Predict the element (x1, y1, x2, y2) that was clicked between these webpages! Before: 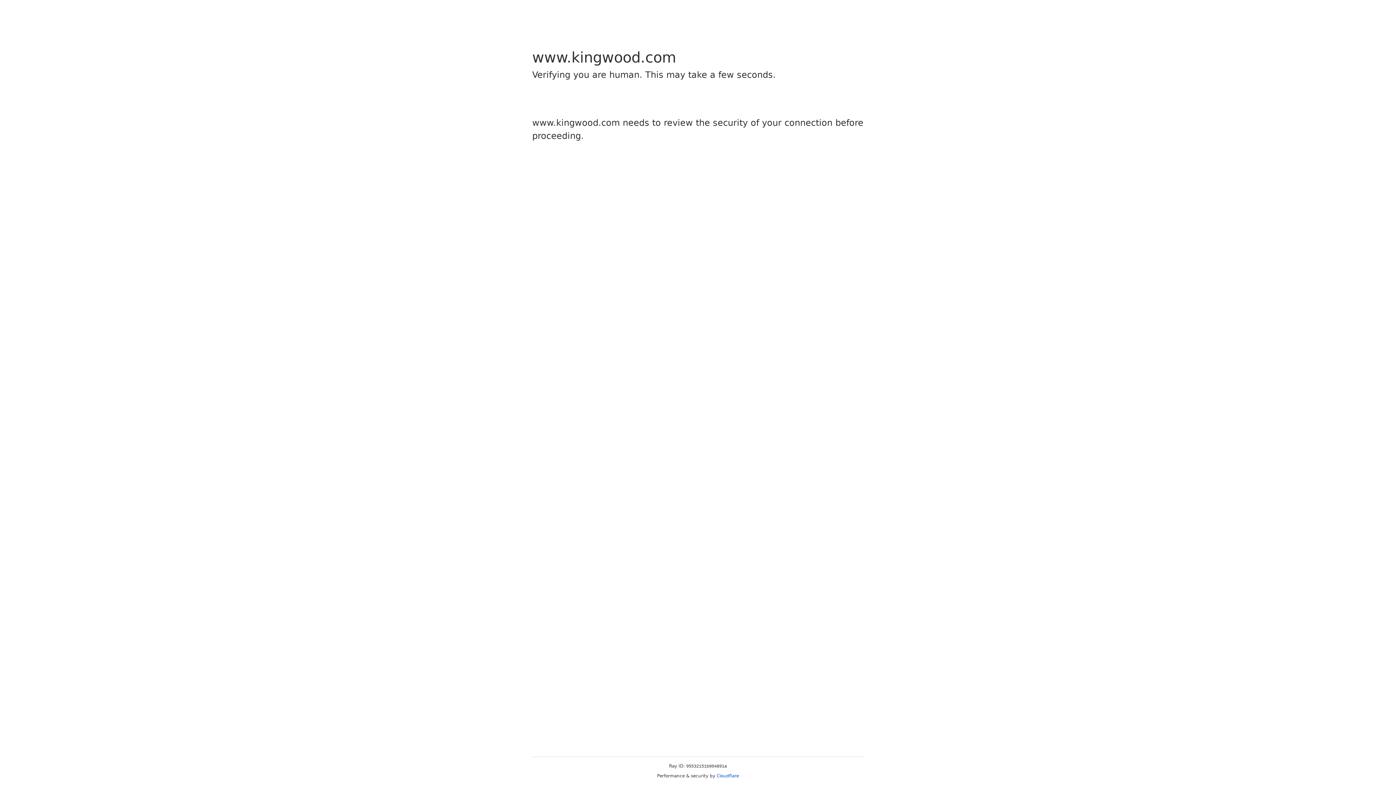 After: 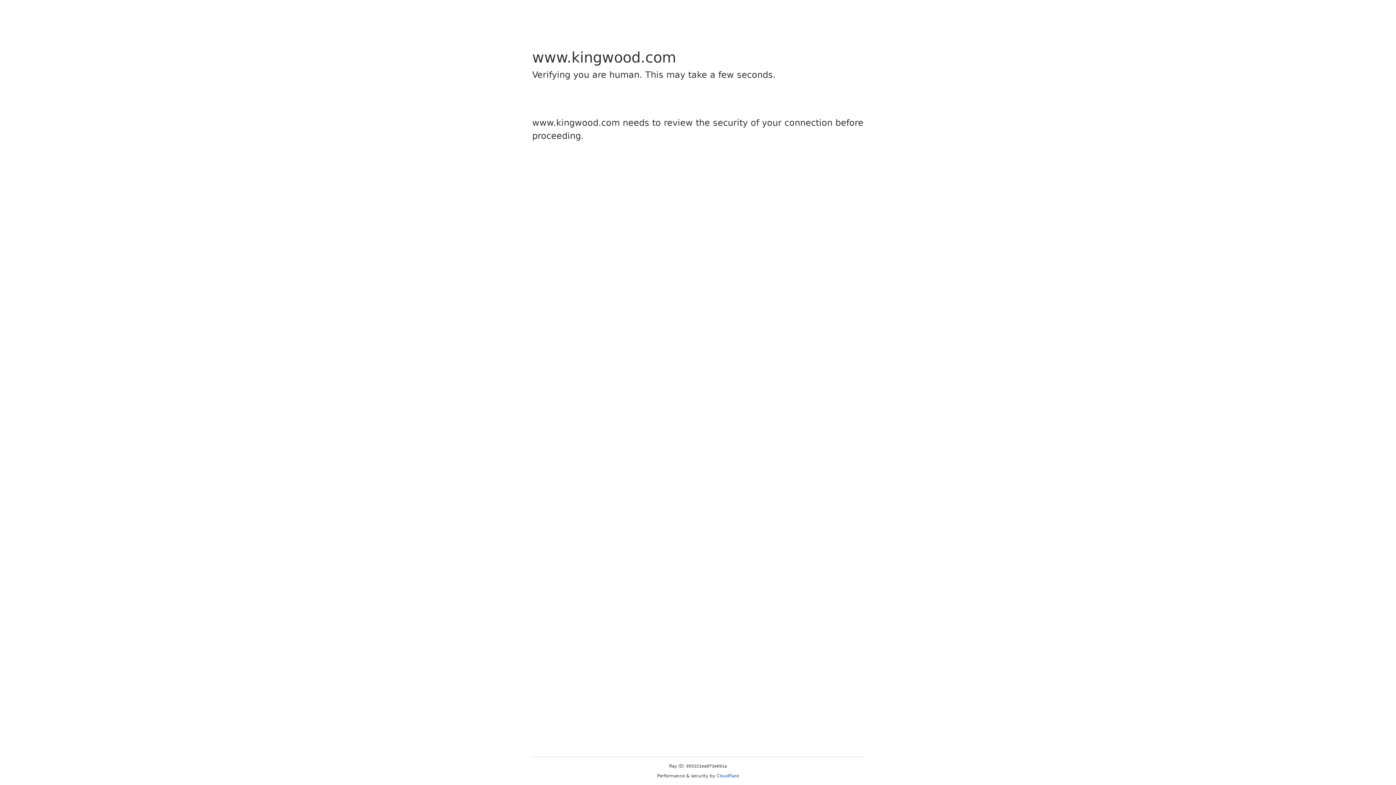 Action: label: Cloudflare bbox: (716, 773, 739, 778)